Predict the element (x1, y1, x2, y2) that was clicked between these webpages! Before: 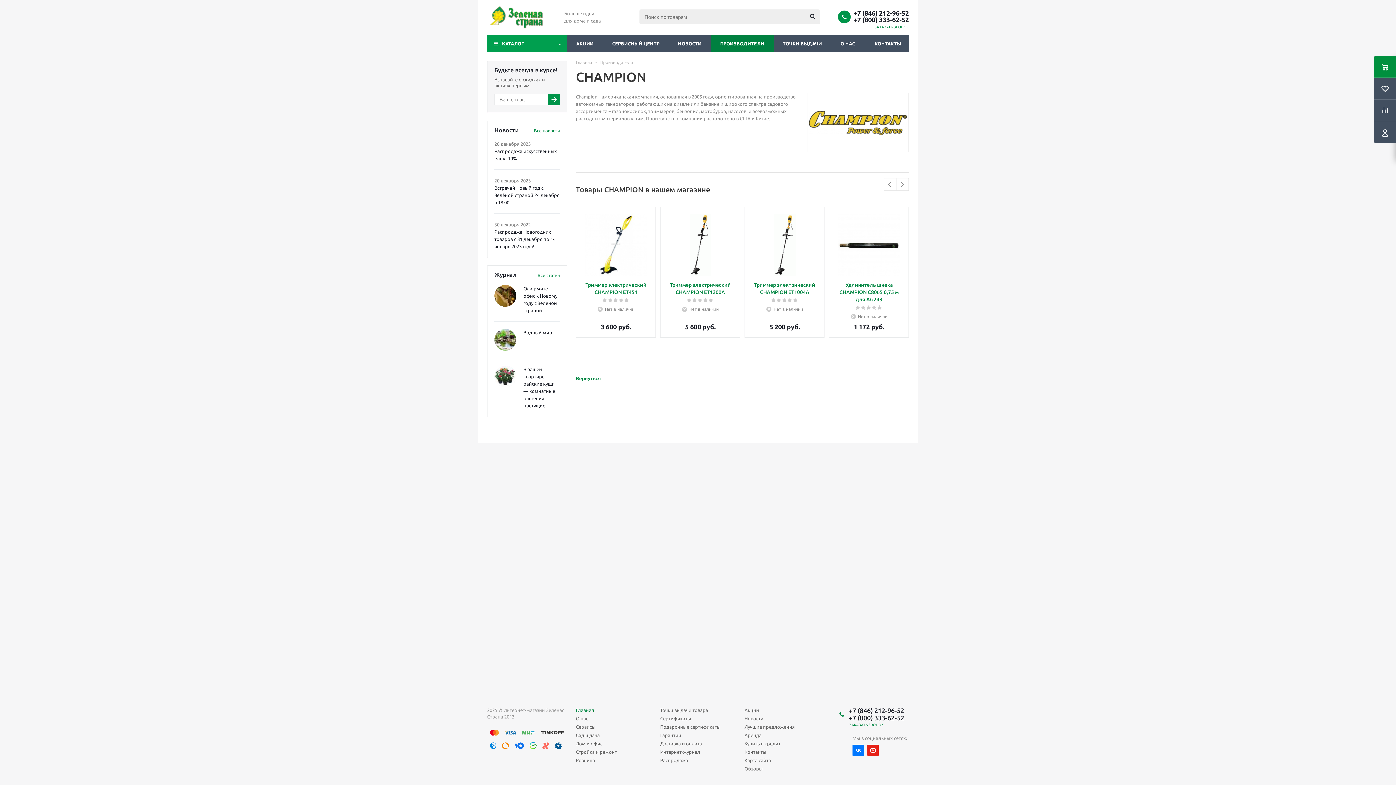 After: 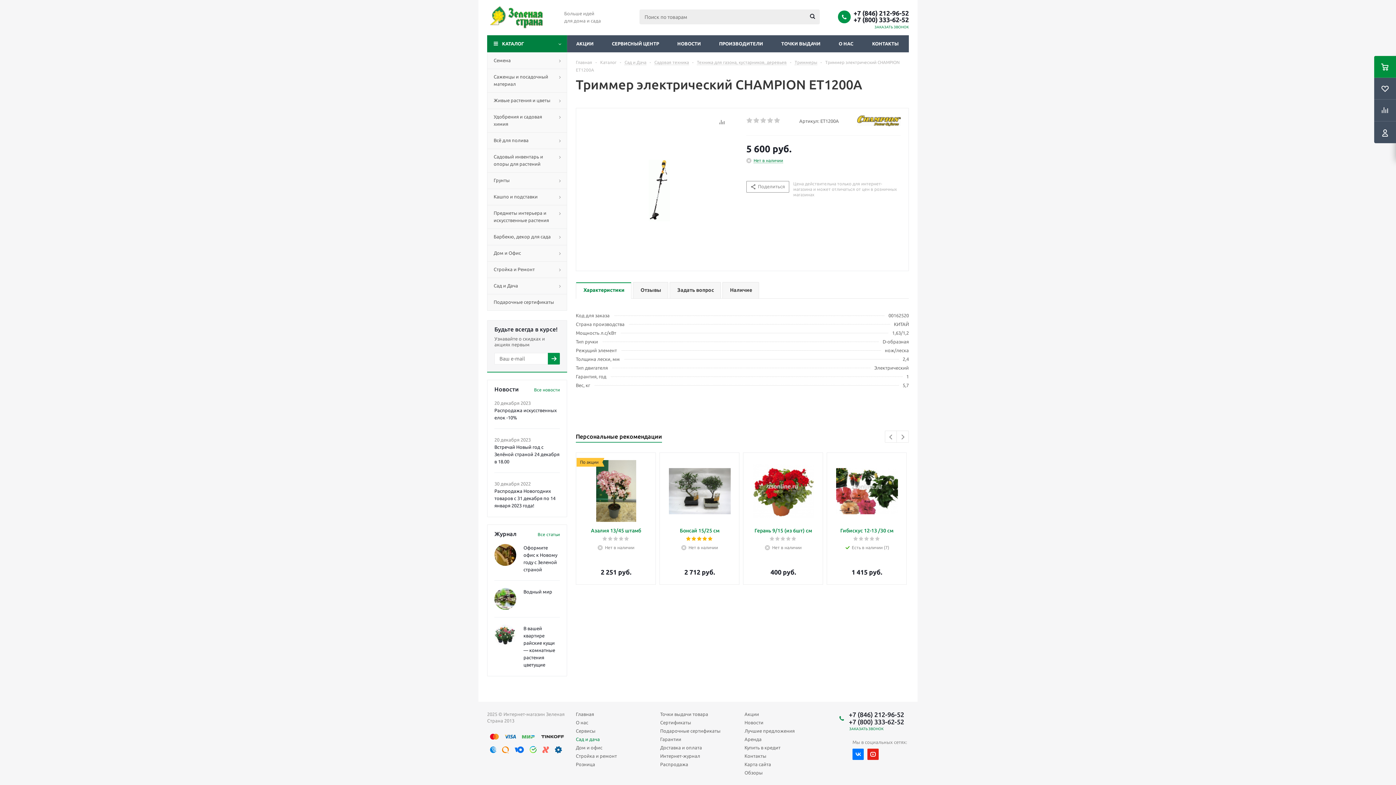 Action: label: Триммер электрический CHAMPION ET1200А bbox: (668, 281, 733, 296)